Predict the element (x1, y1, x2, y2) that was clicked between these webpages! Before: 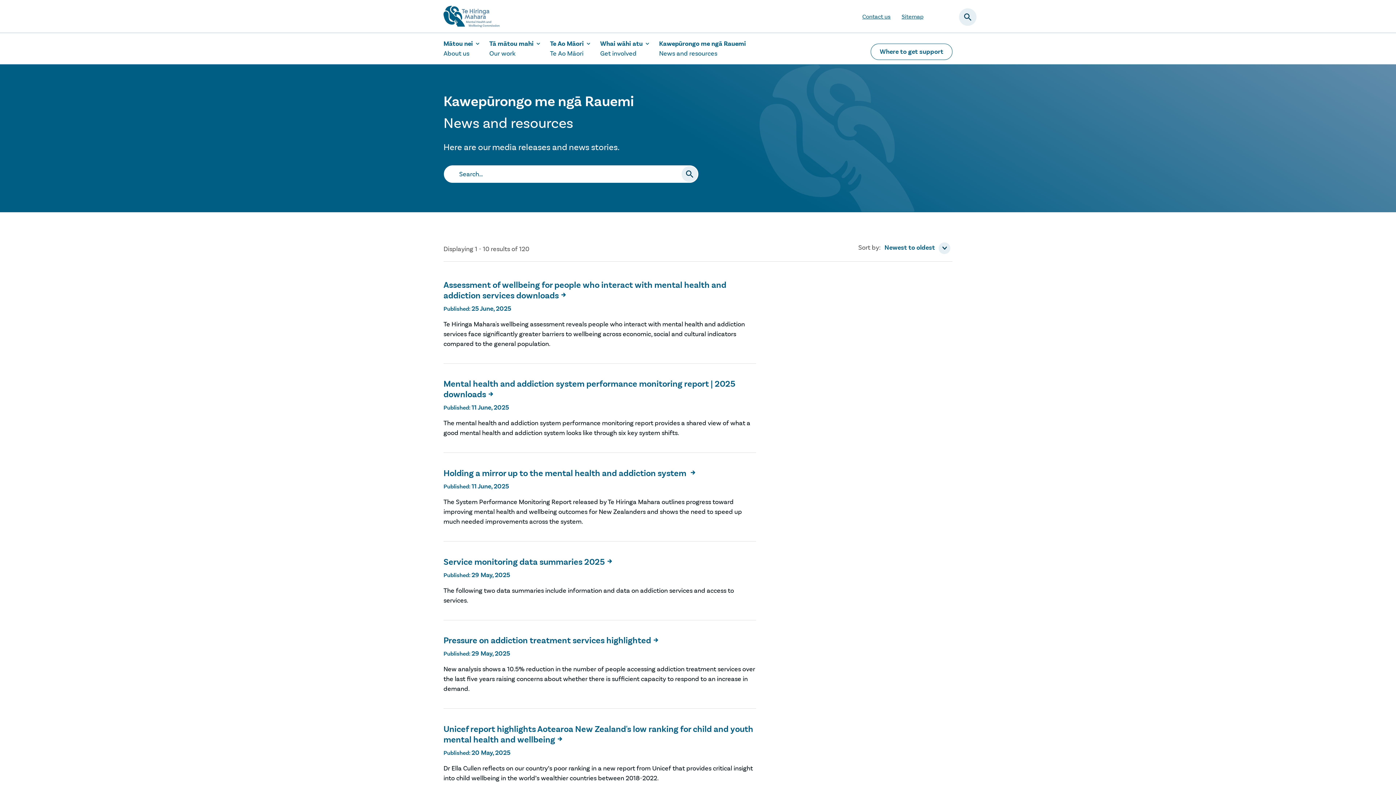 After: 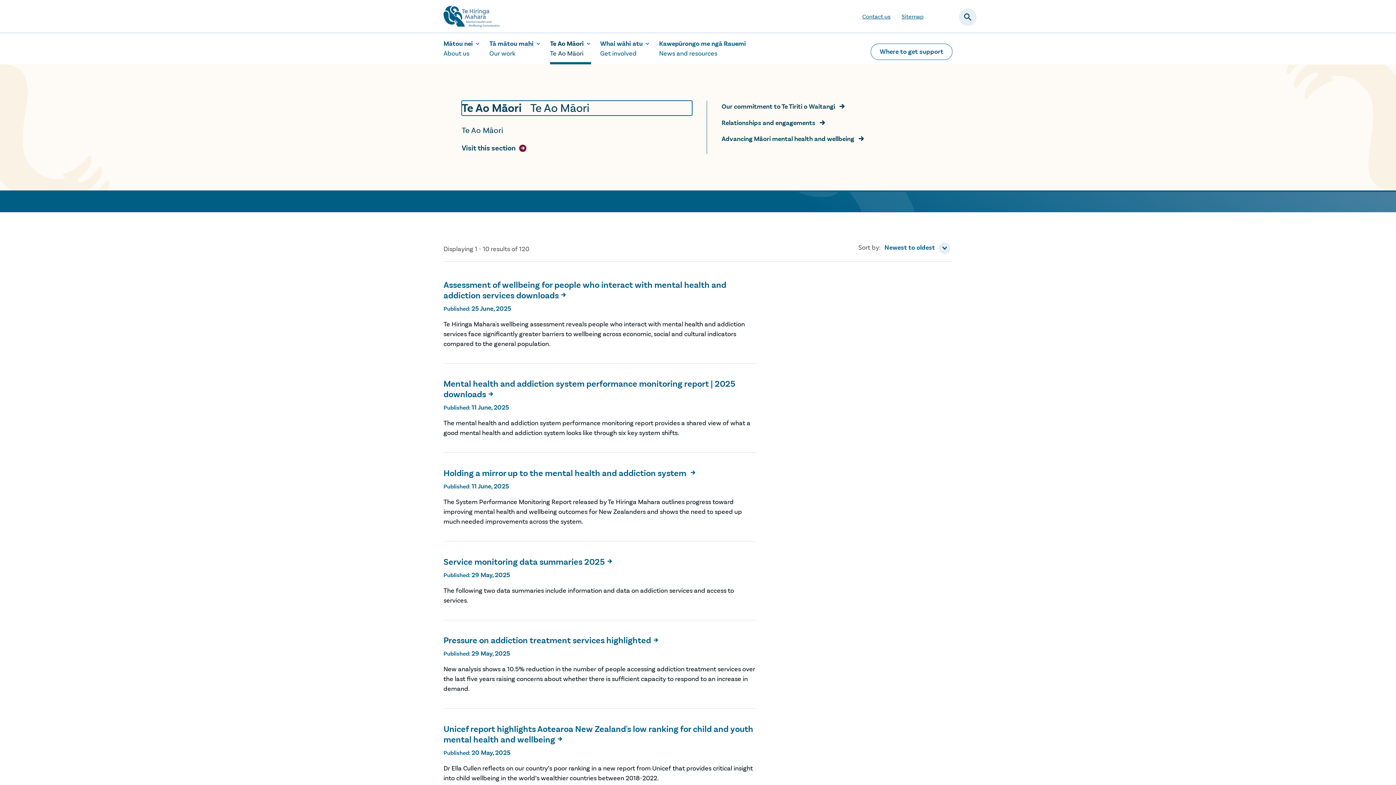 Action: bbox: (550, 38, 591, 58) label: Show the Te Ao Māori sub-menu